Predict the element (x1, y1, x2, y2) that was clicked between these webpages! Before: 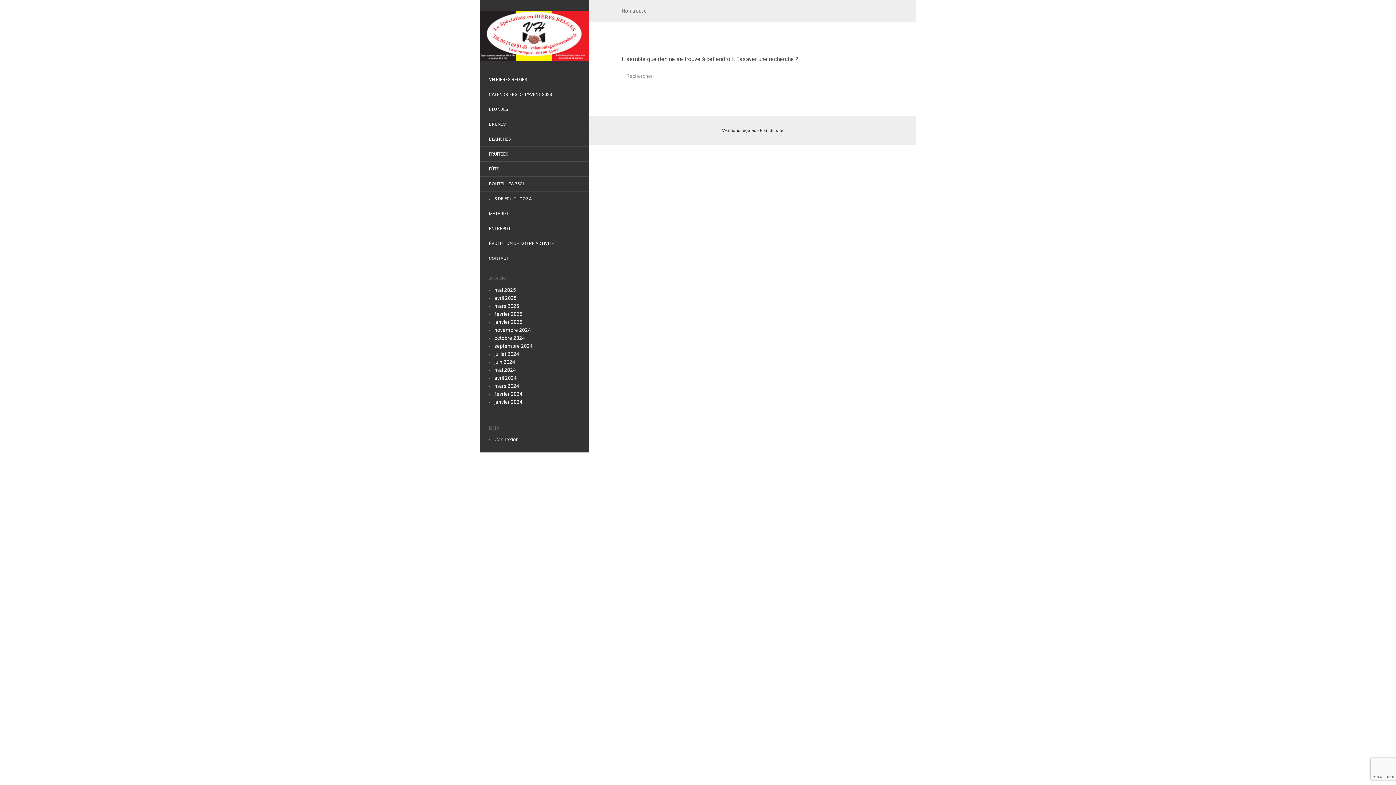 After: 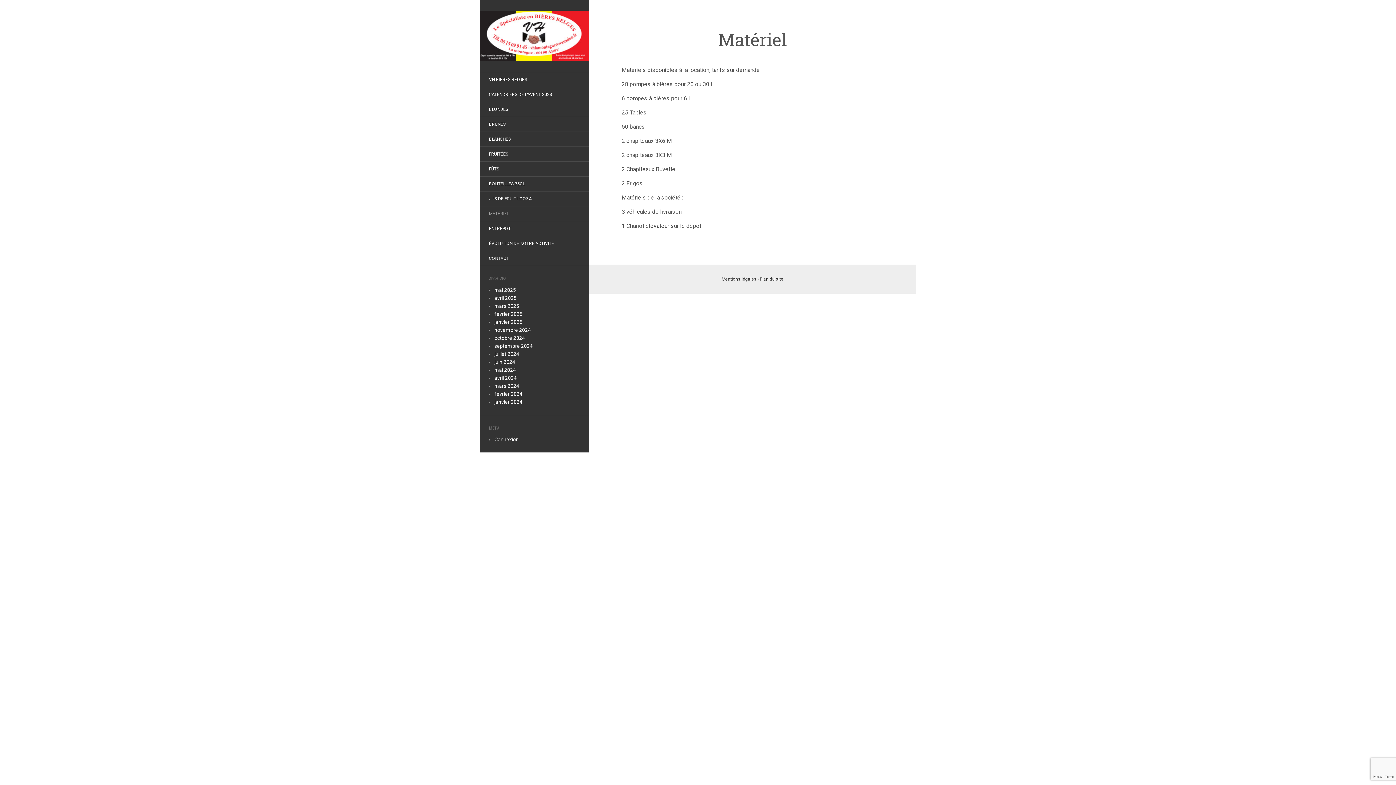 Action: bbox: (480, 207, 518, 220) label: MATÉRIEL